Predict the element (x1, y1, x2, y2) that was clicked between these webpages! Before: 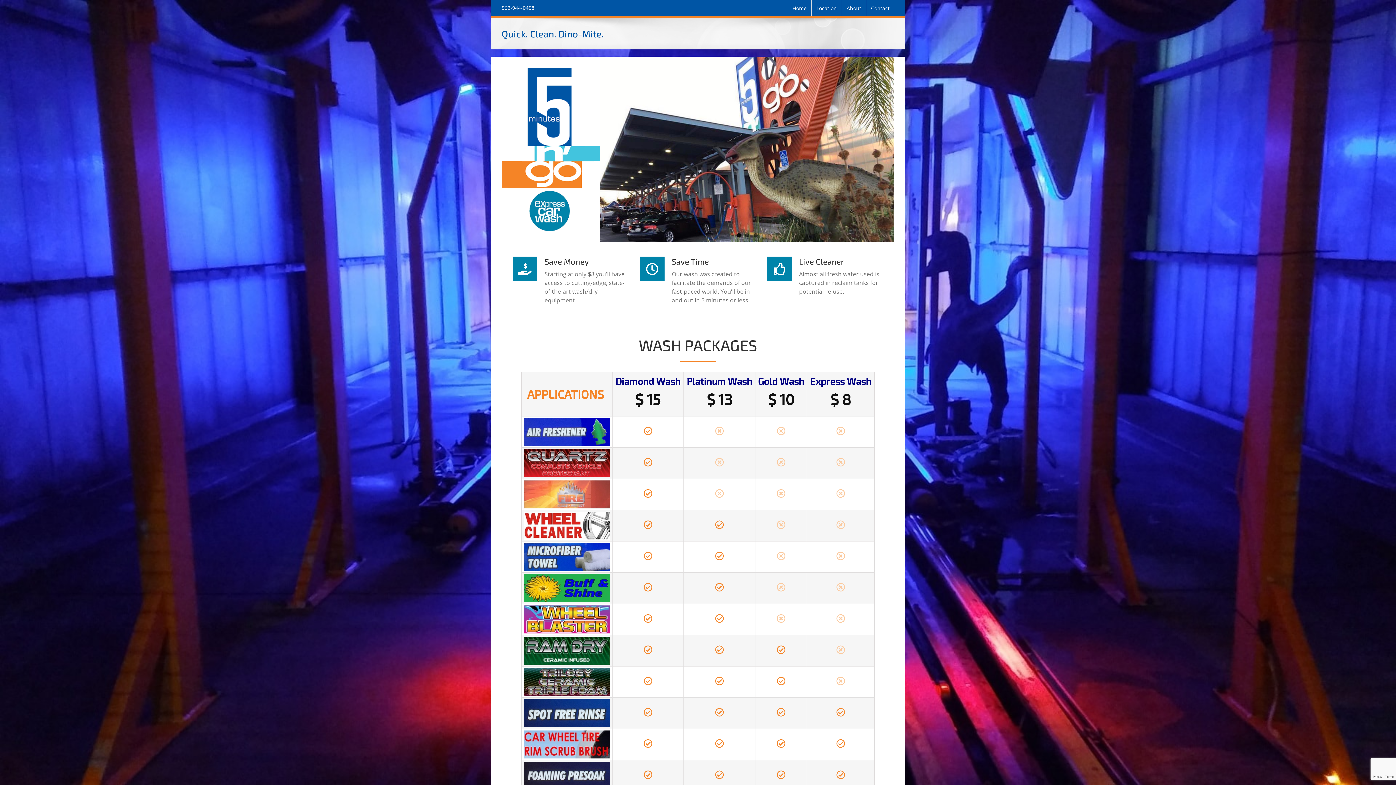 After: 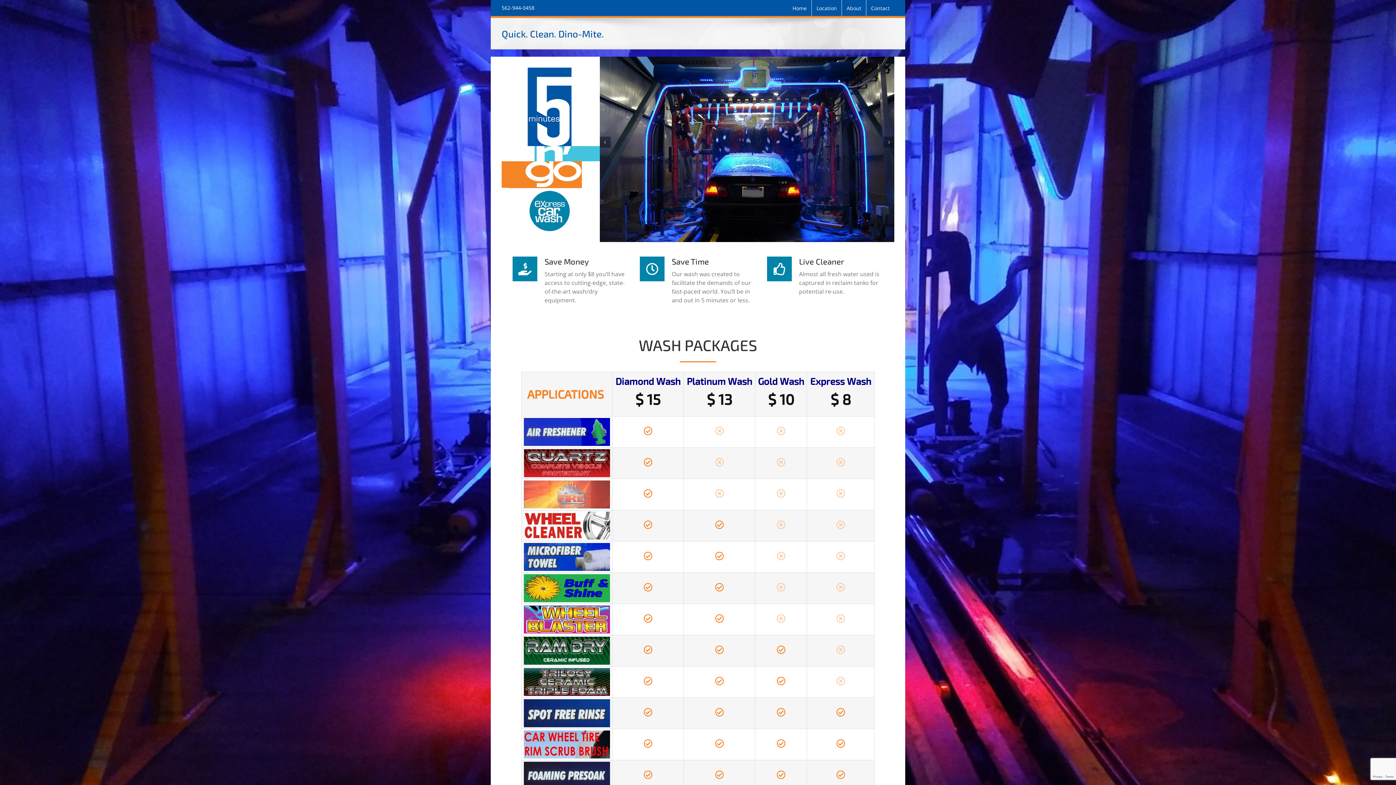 Action: bbox: (753, 233, 757, 237) label: 3